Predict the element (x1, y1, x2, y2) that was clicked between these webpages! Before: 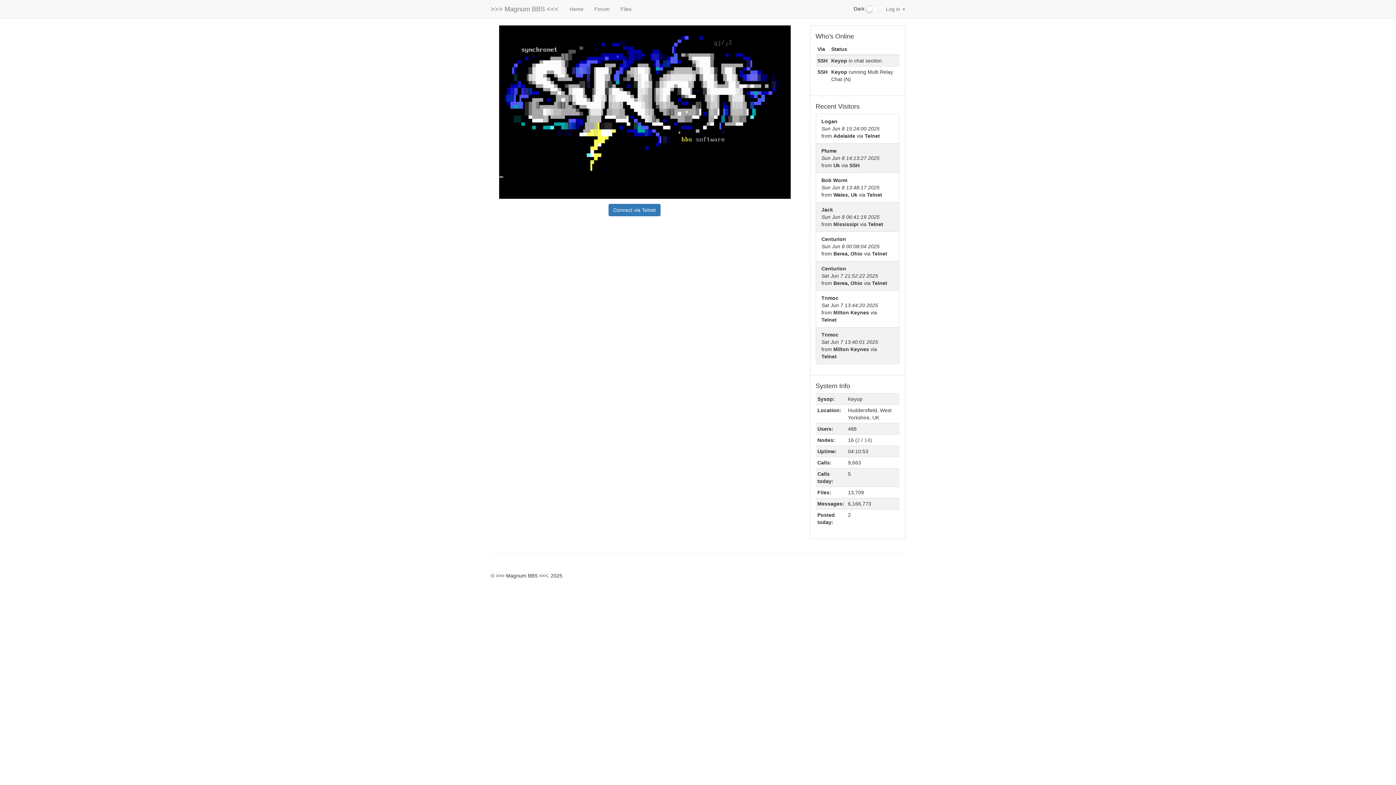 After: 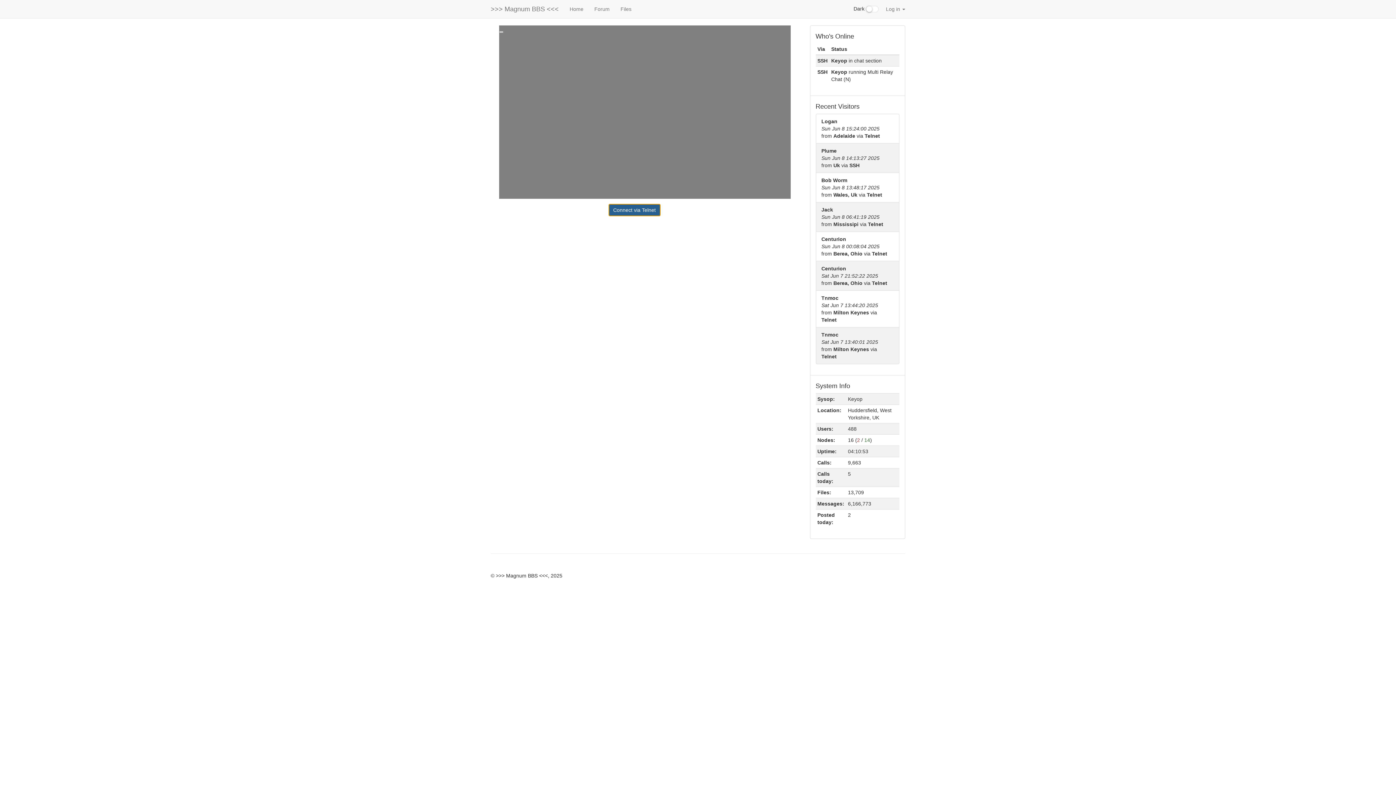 Action: bbox: (608, 204, 660, 216) label: Connect via Telnet